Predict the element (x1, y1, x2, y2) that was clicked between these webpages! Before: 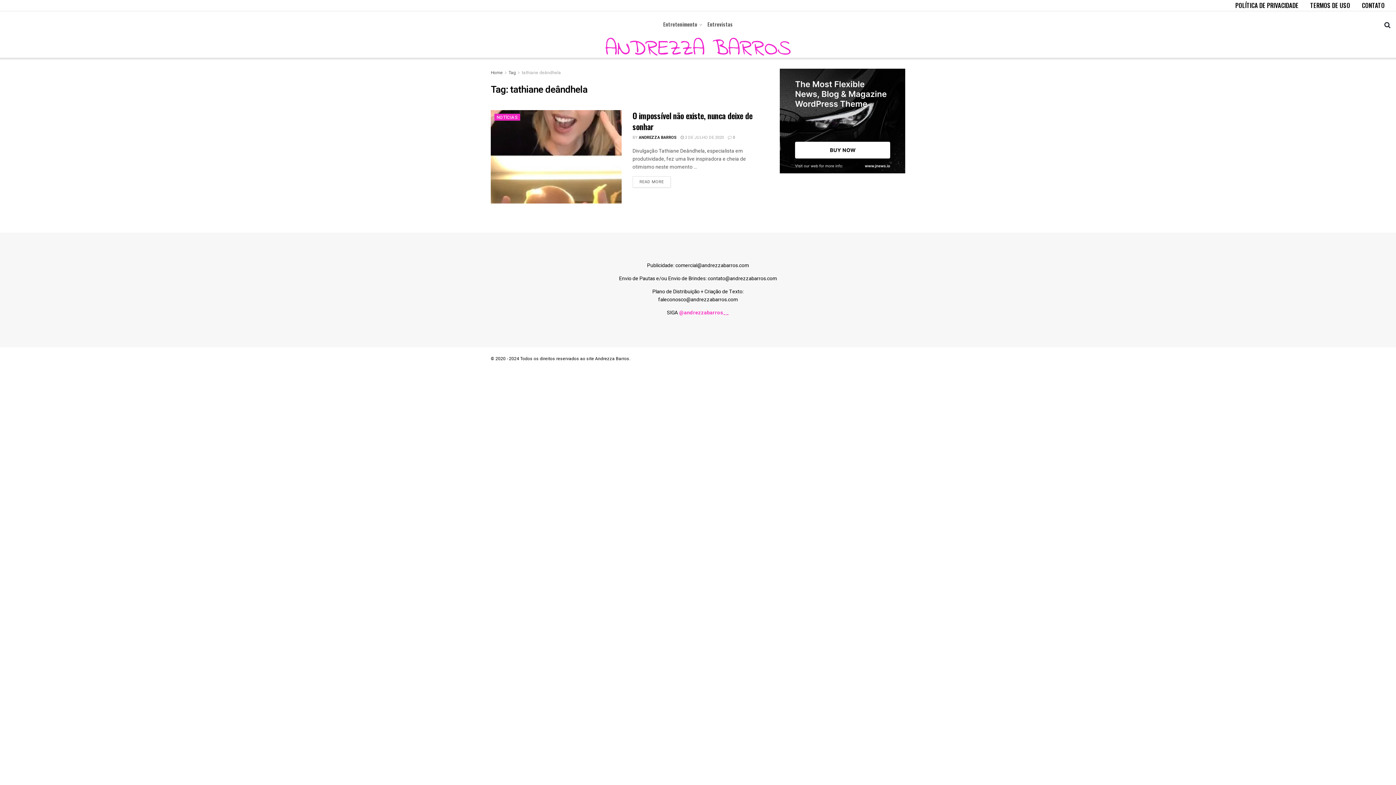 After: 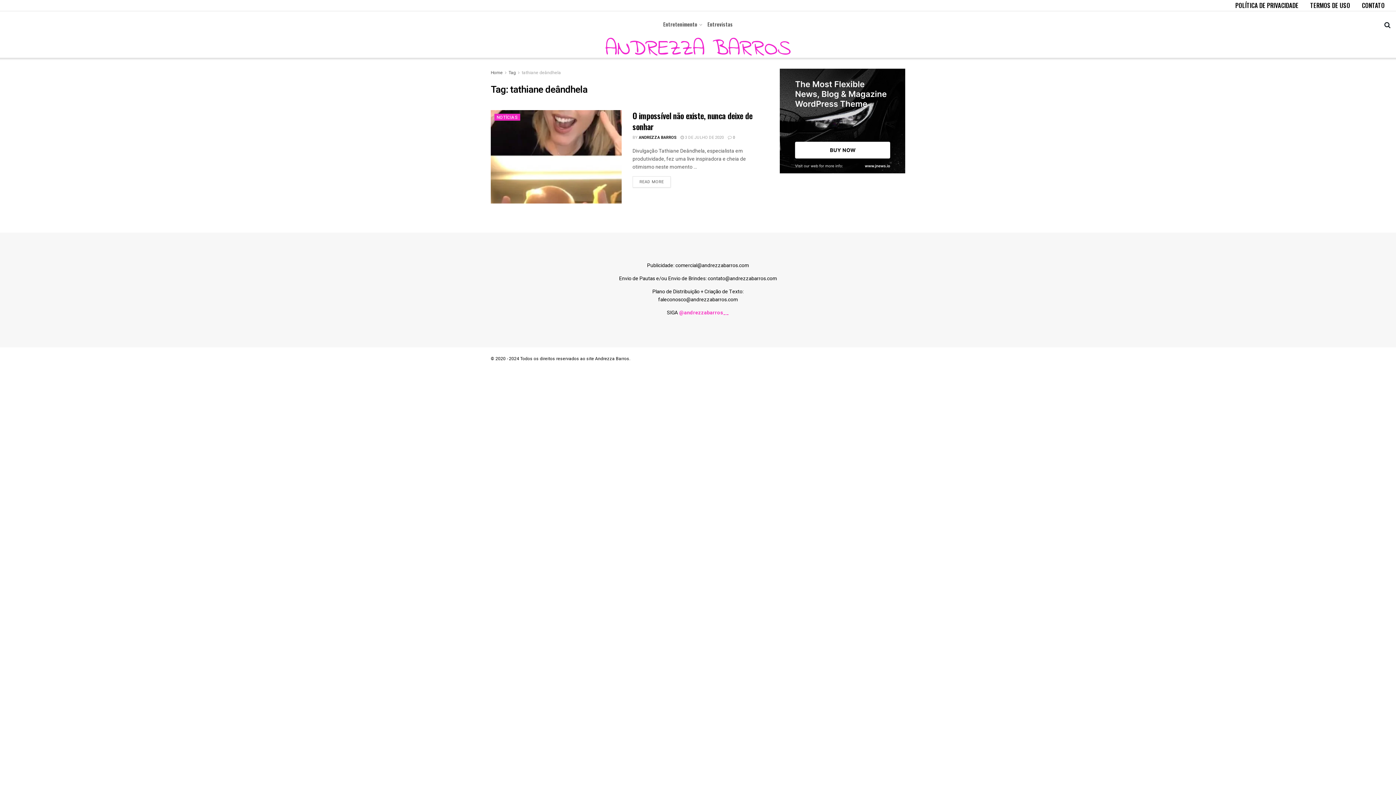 Action: bbox: (521, 69, 561, 76) label: tathiane deândhela